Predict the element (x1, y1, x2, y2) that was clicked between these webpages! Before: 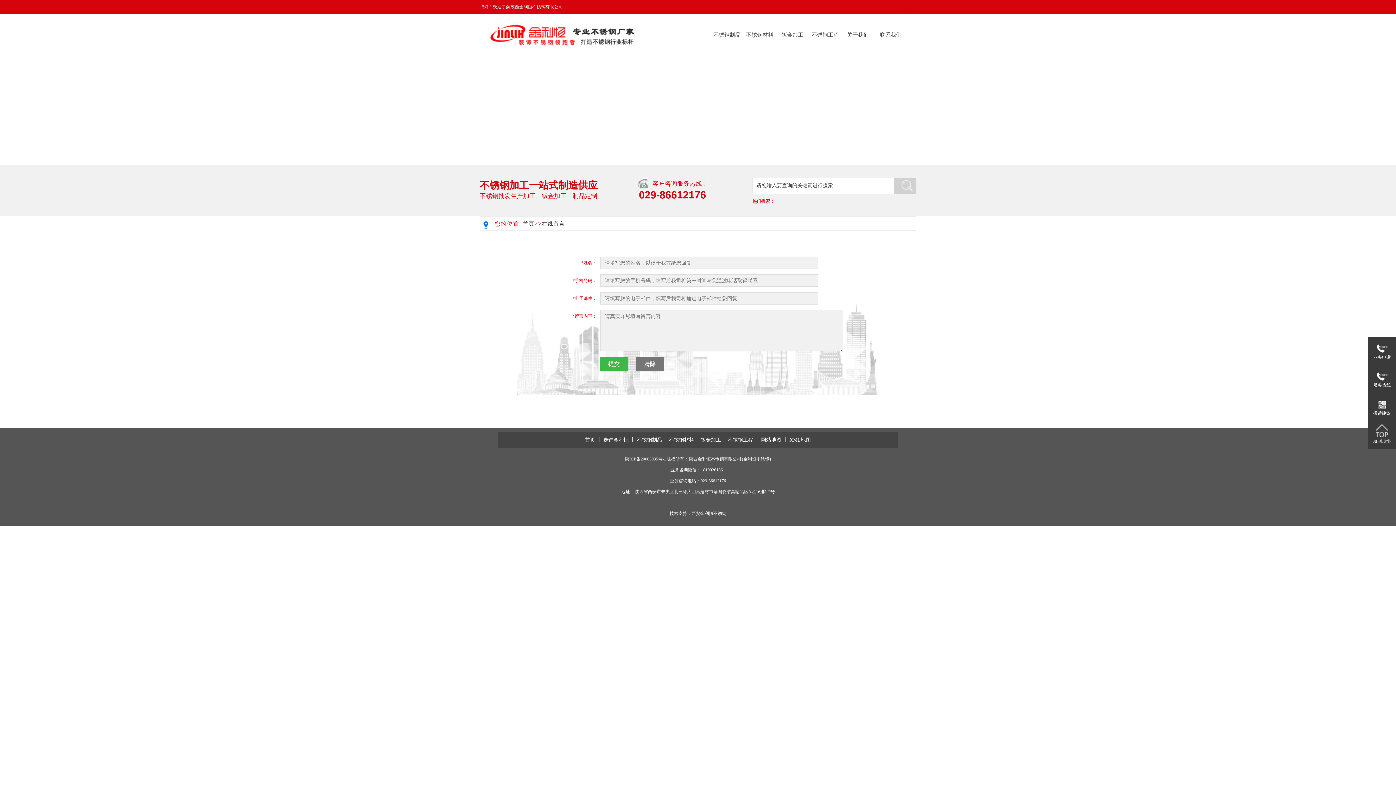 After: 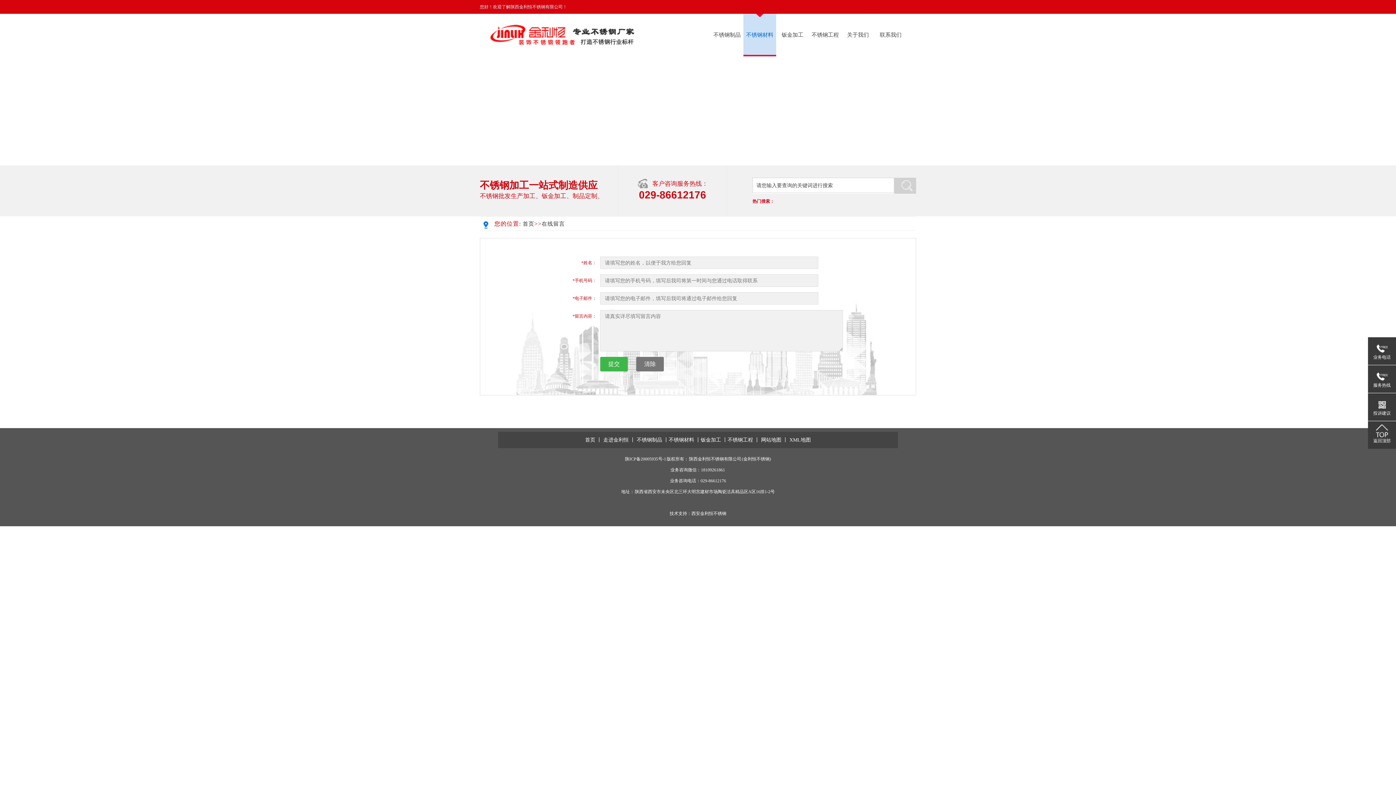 Action: label: 不锈钢材料 bbox: (746, 32, 773, 37)